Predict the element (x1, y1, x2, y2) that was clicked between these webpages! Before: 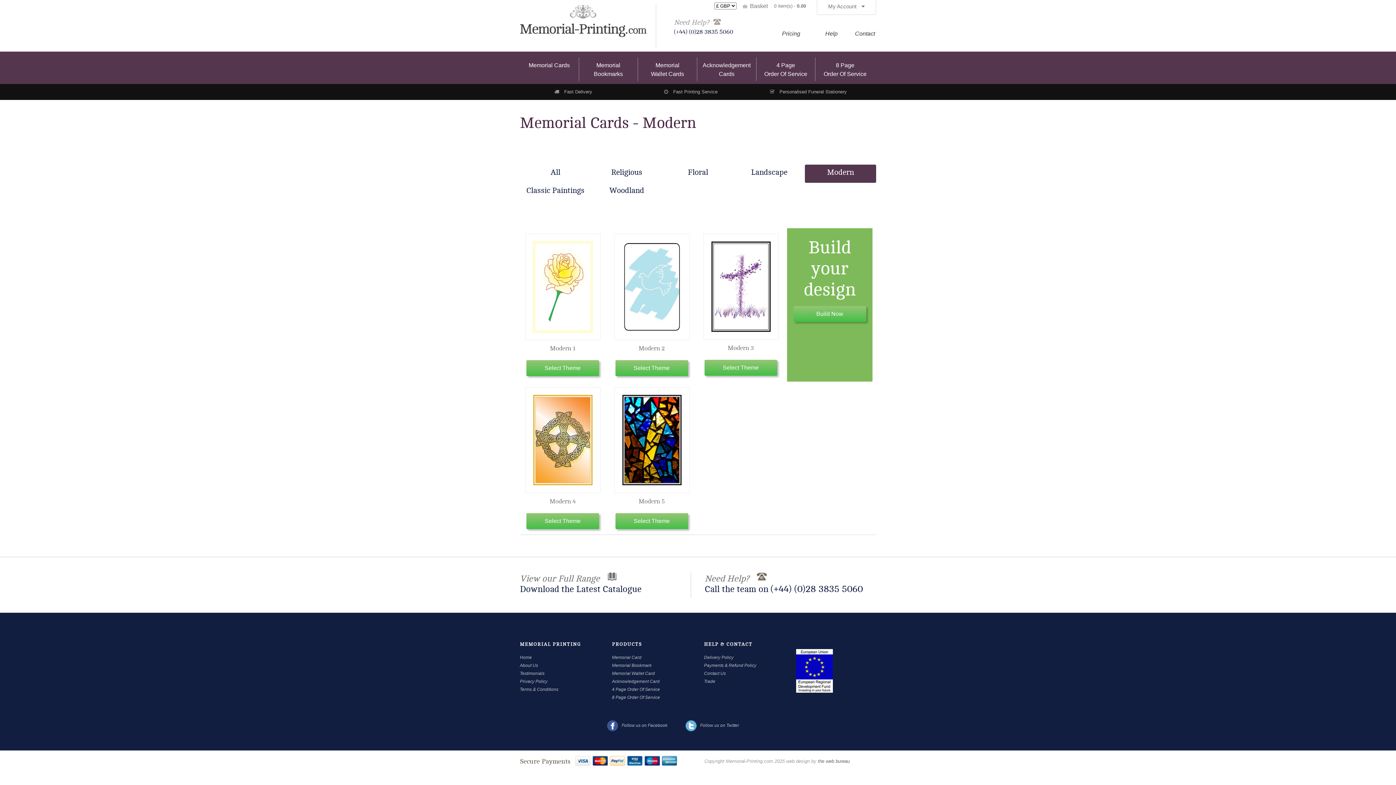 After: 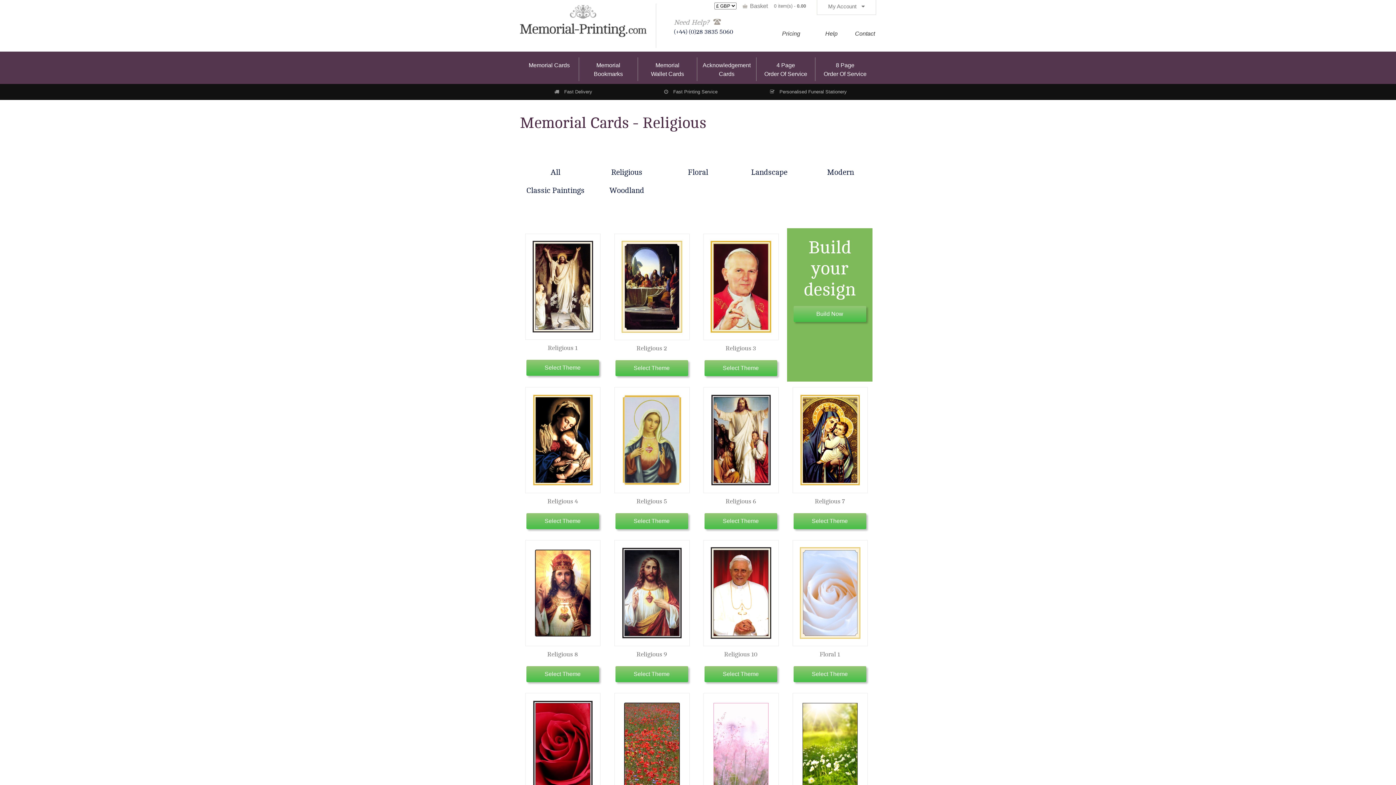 Action: bbox: (520, 57, 579, 81) label: Memorial Cards